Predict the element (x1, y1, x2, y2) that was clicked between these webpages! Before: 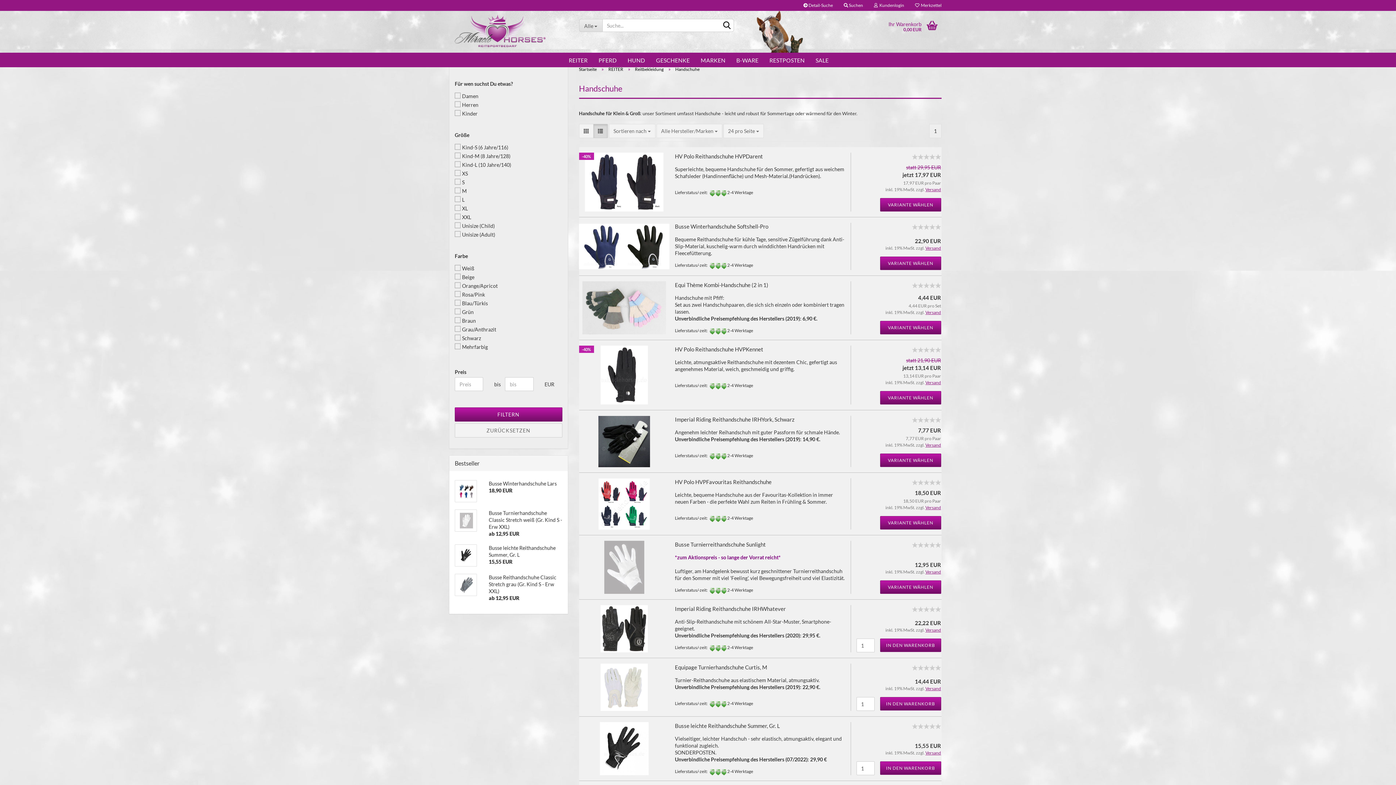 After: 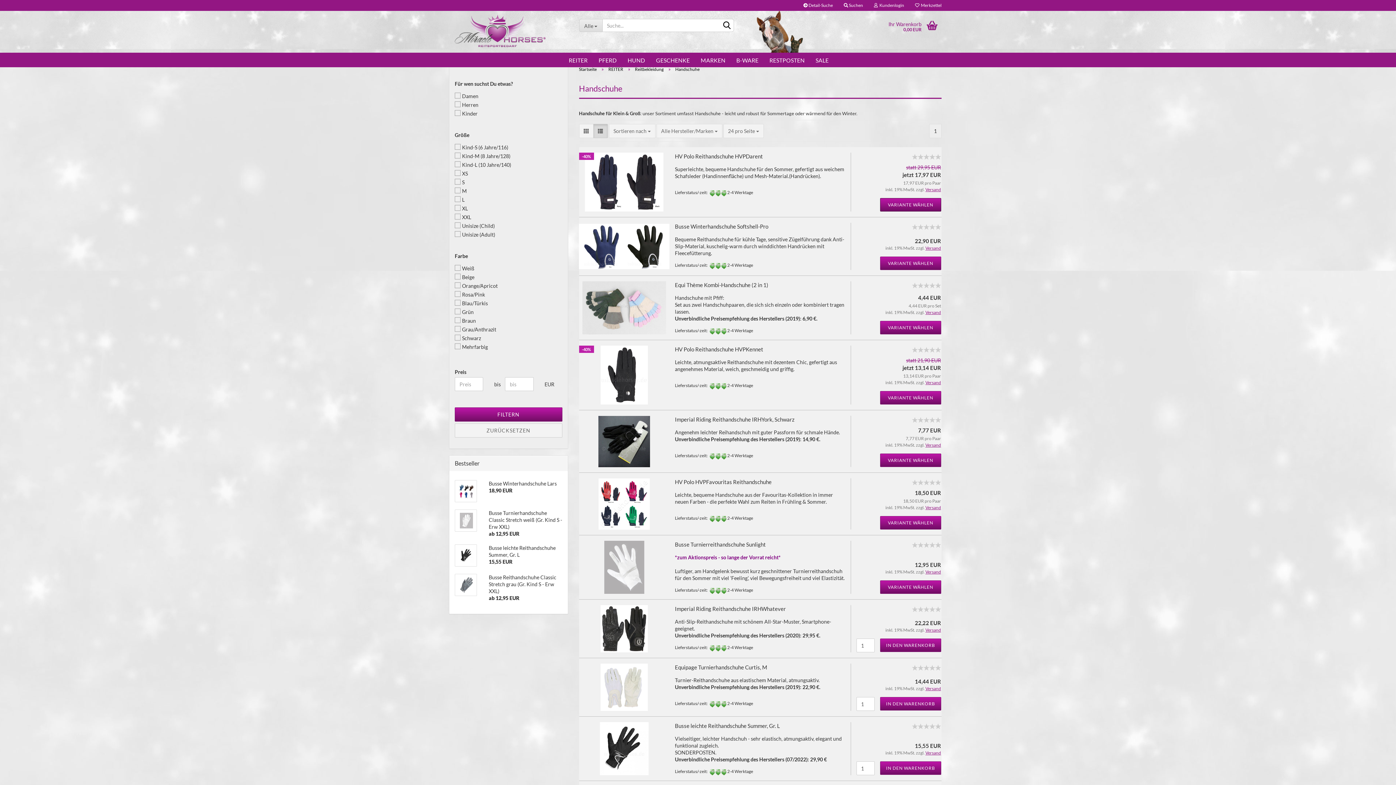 Action: bbox: (880, 198, 941, 211) label: VARIANTE WÄHLEN